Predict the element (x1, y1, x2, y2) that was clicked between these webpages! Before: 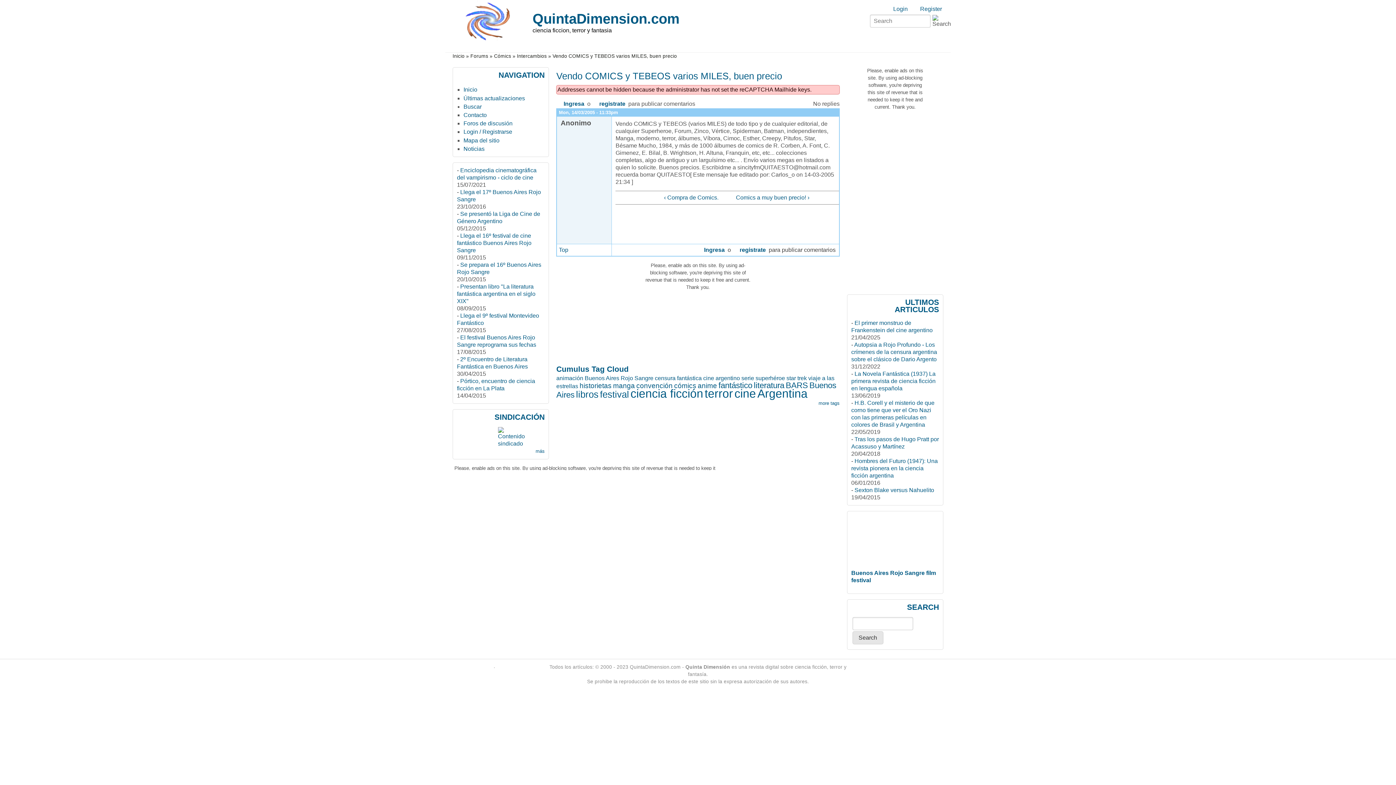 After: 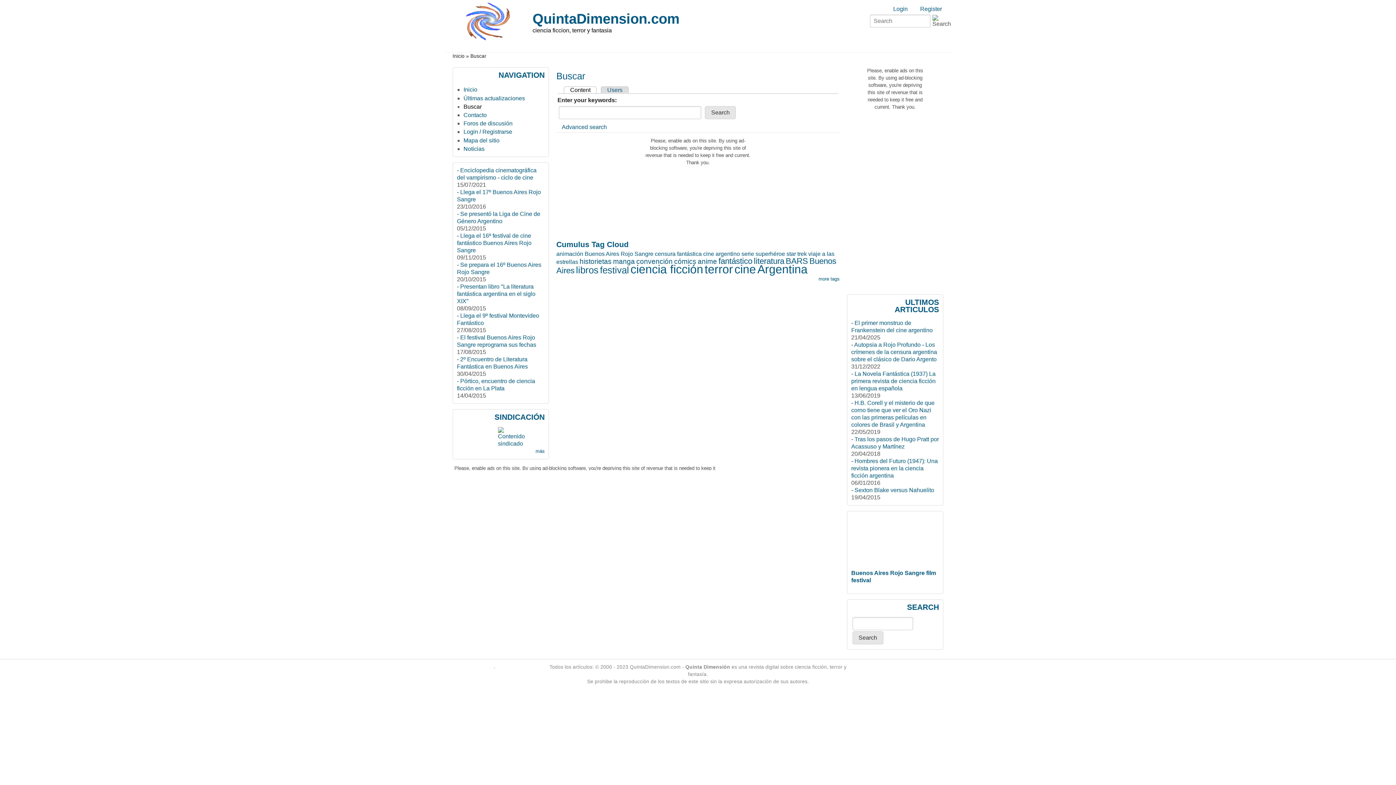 Action: label: Buscar bbox: (463, 103, 481, 109)